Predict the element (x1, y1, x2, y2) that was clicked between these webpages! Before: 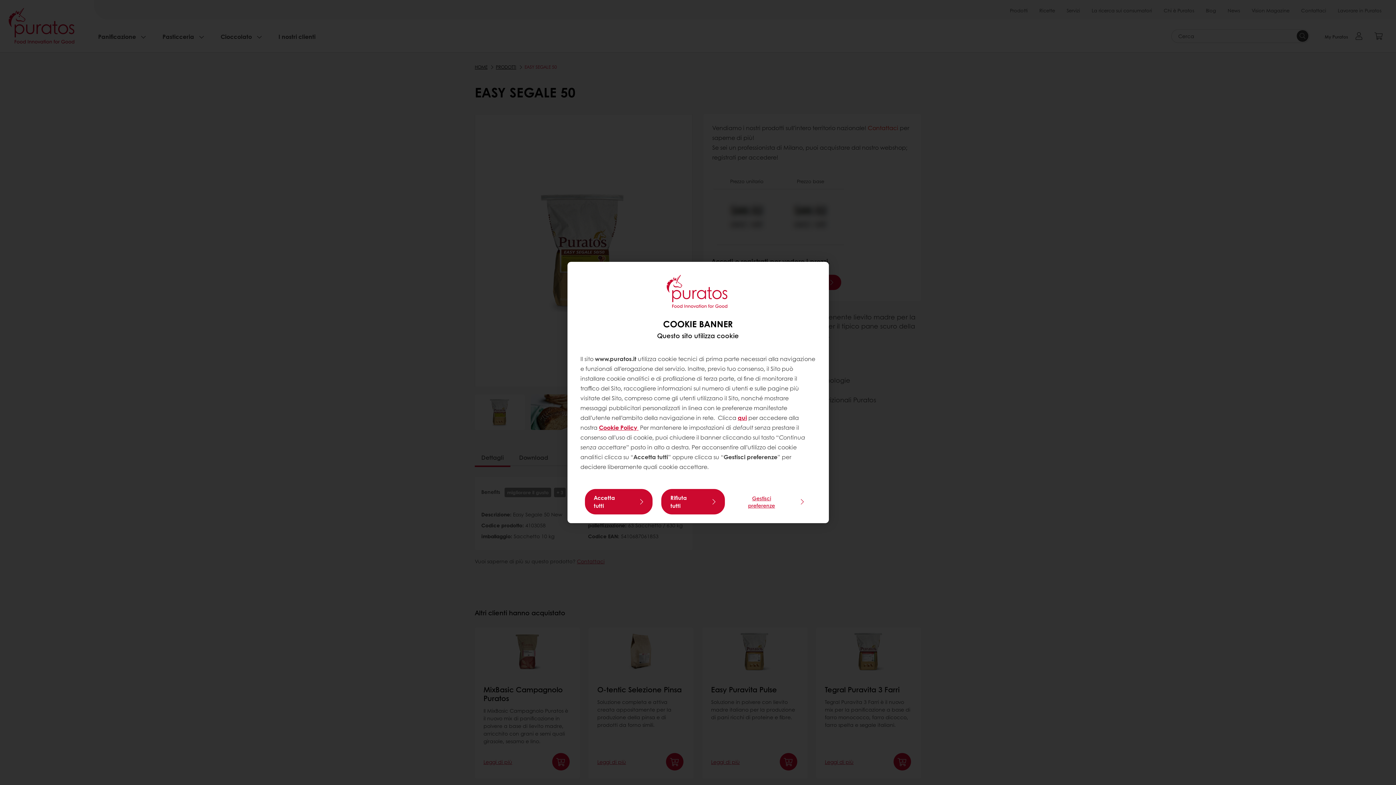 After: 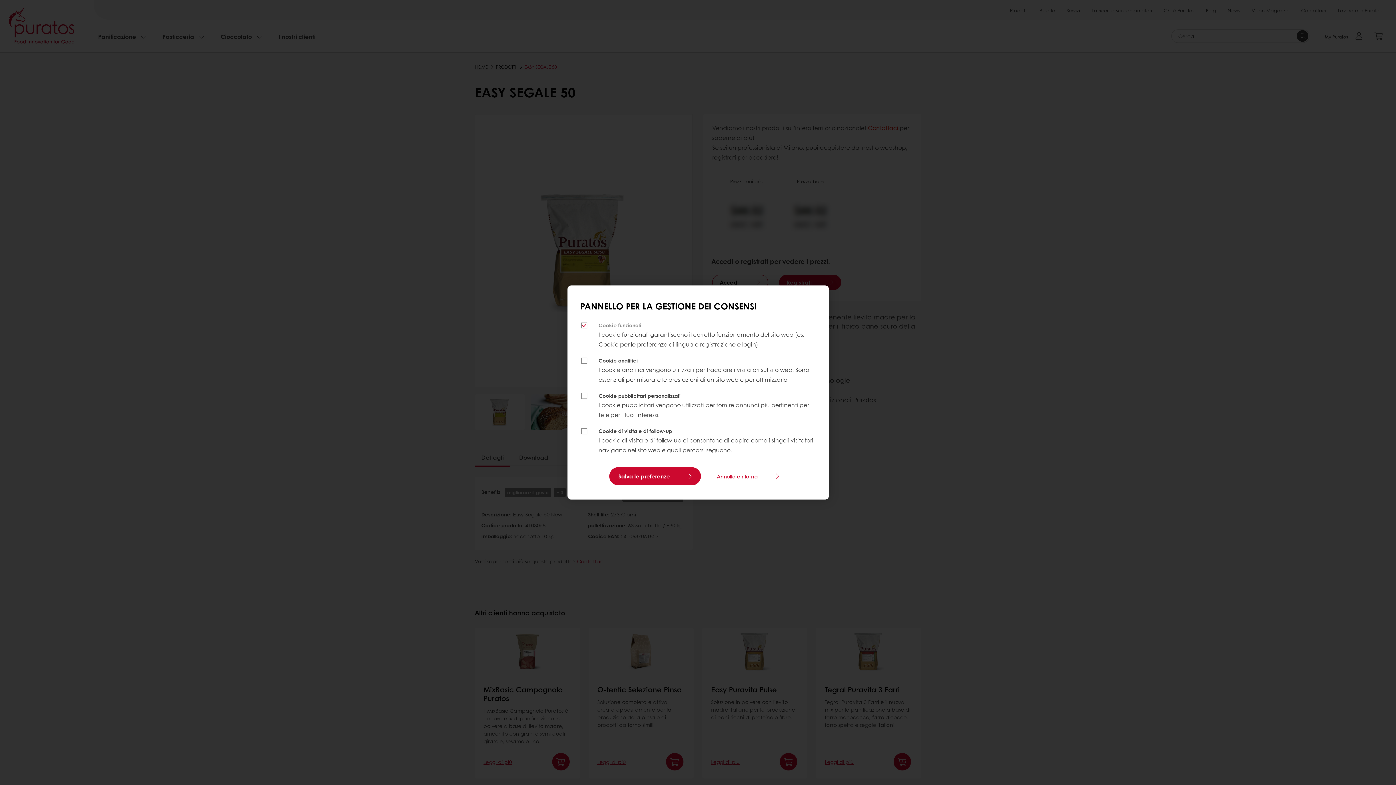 Action: bbox: (733, 491, 811, 512) label: Gestisci preferenze